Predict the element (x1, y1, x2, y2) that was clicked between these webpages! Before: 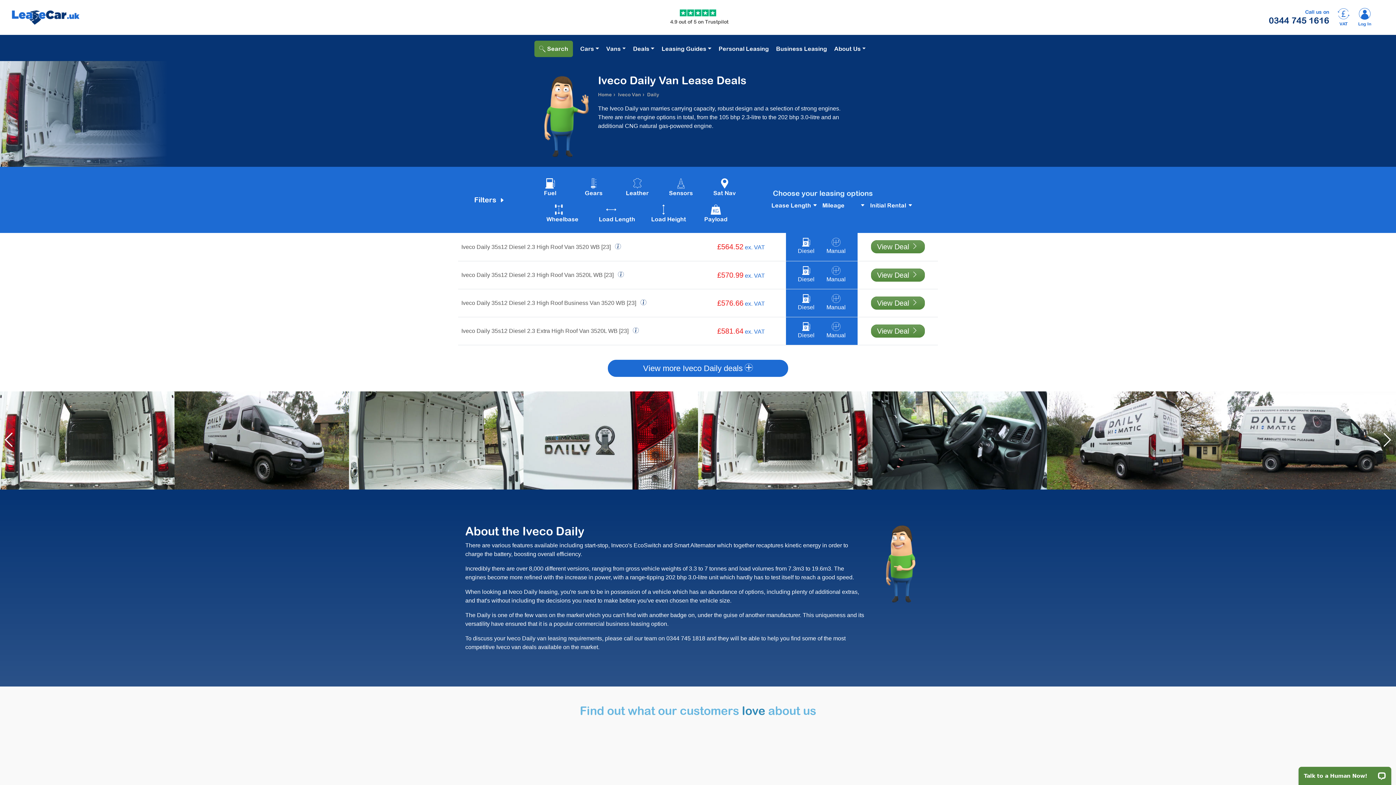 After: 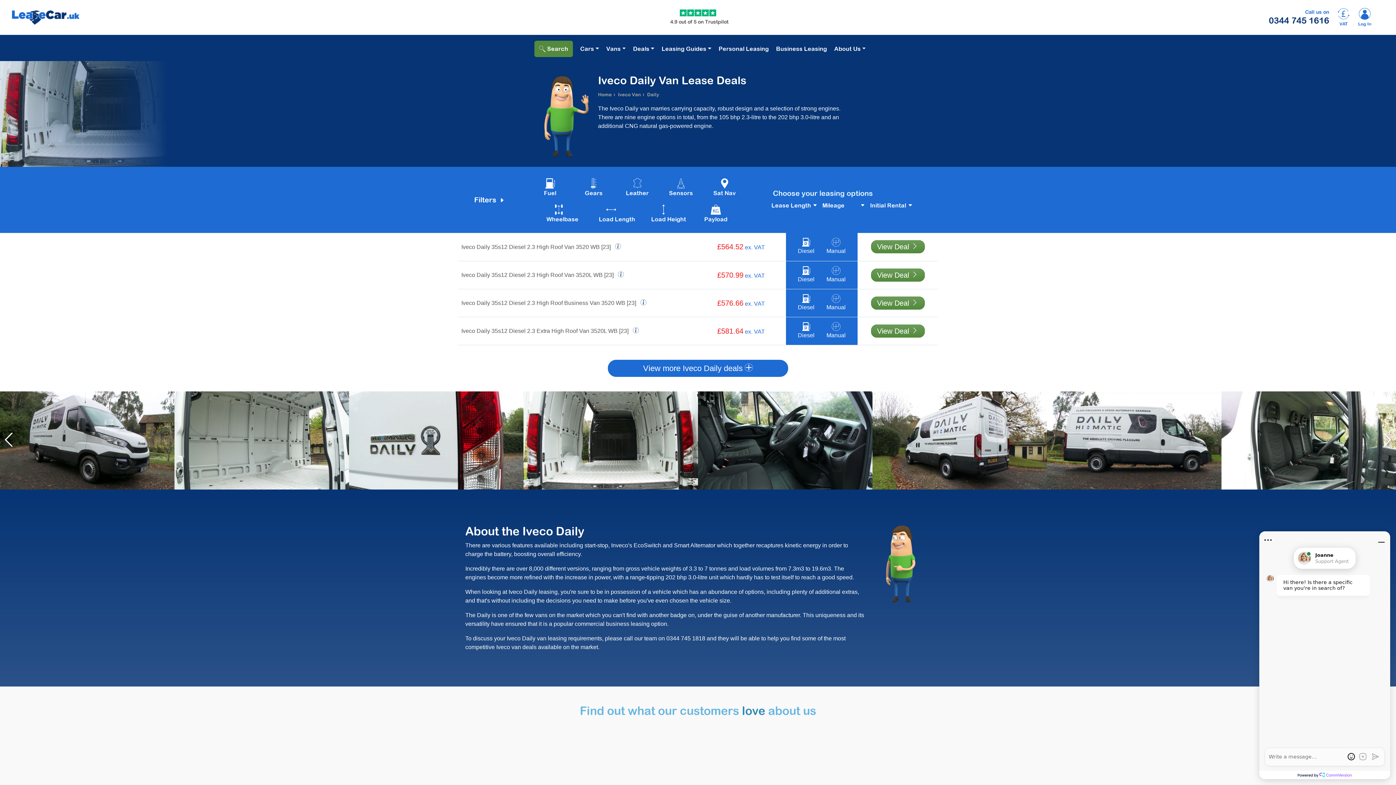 Action: bbox: (1378, 431, 1396, 450)